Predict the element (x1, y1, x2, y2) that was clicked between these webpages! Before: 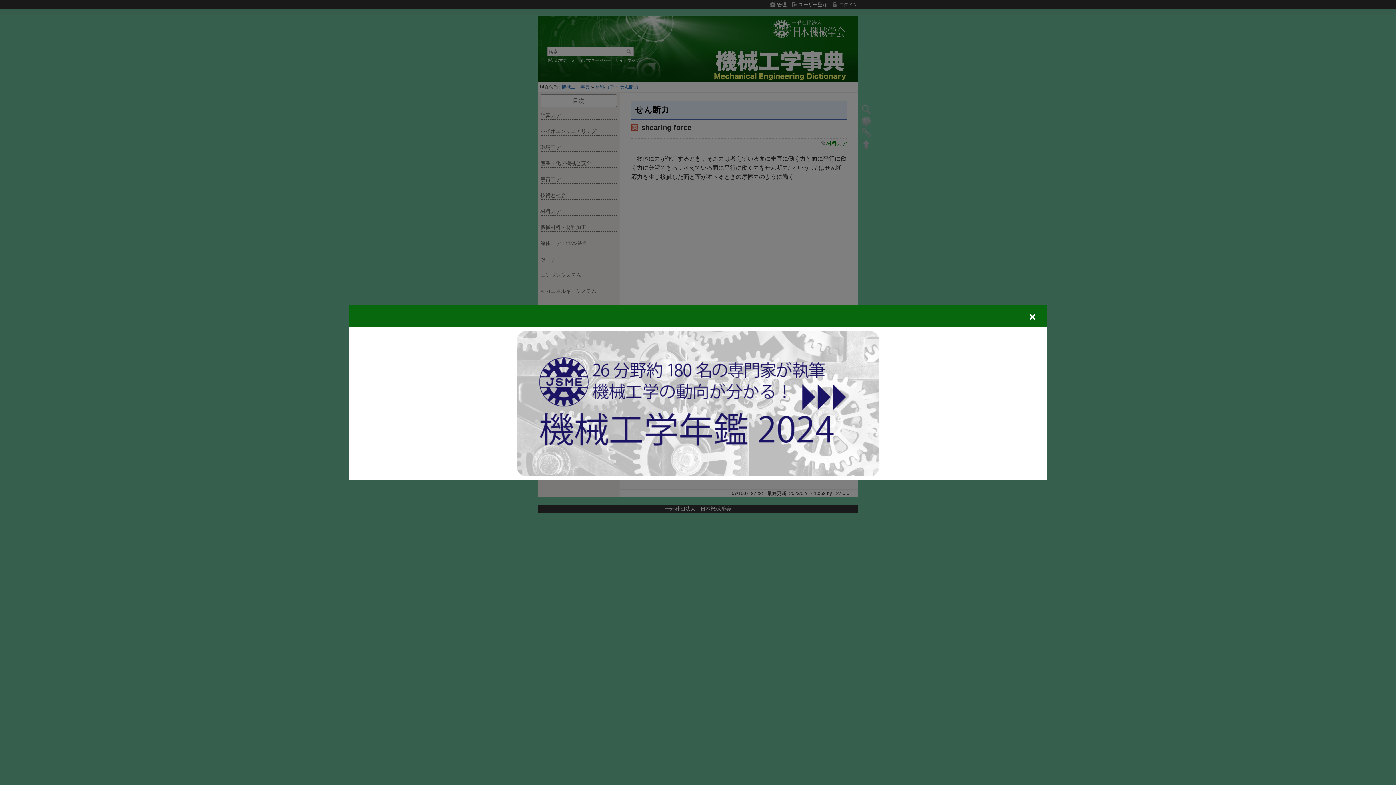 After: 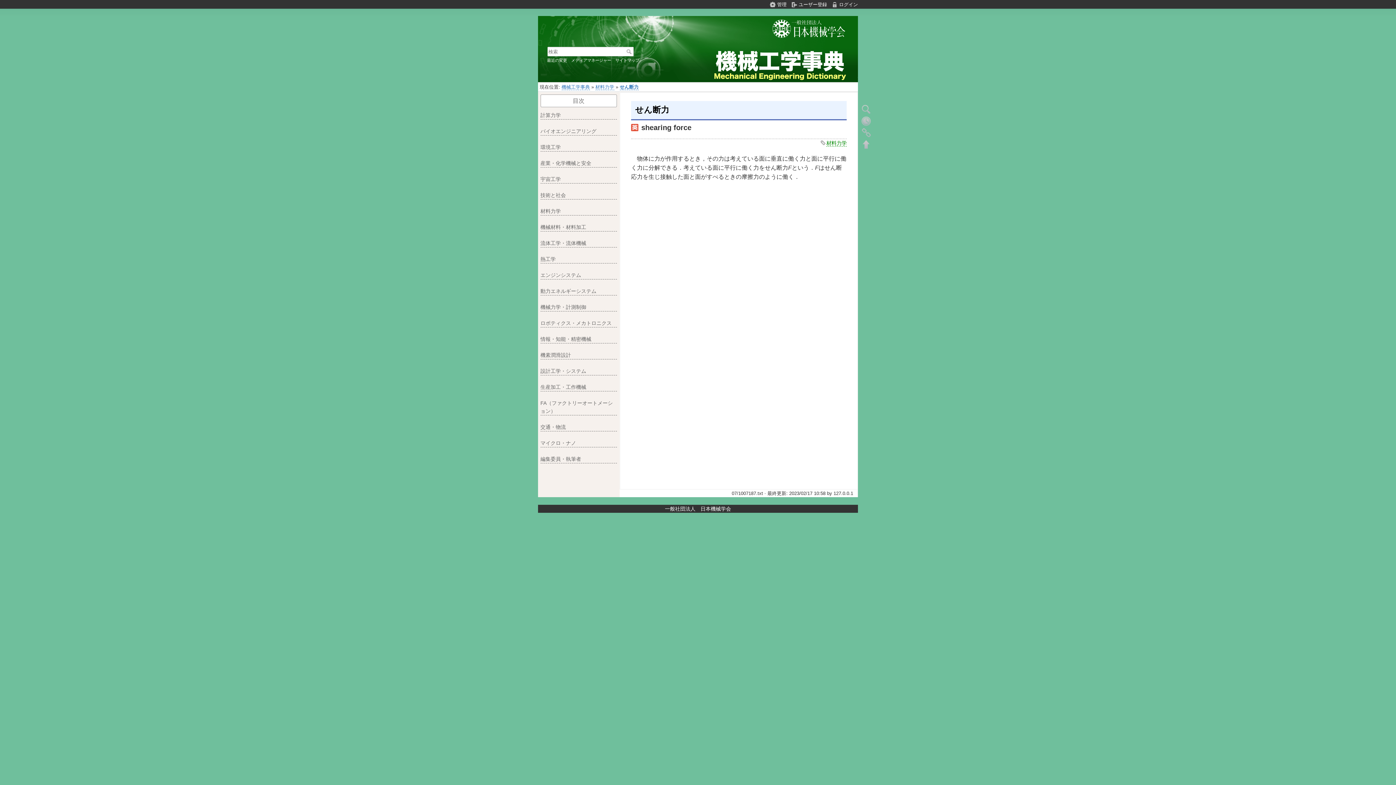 Action: bbox: (516, 400, 879, 406)